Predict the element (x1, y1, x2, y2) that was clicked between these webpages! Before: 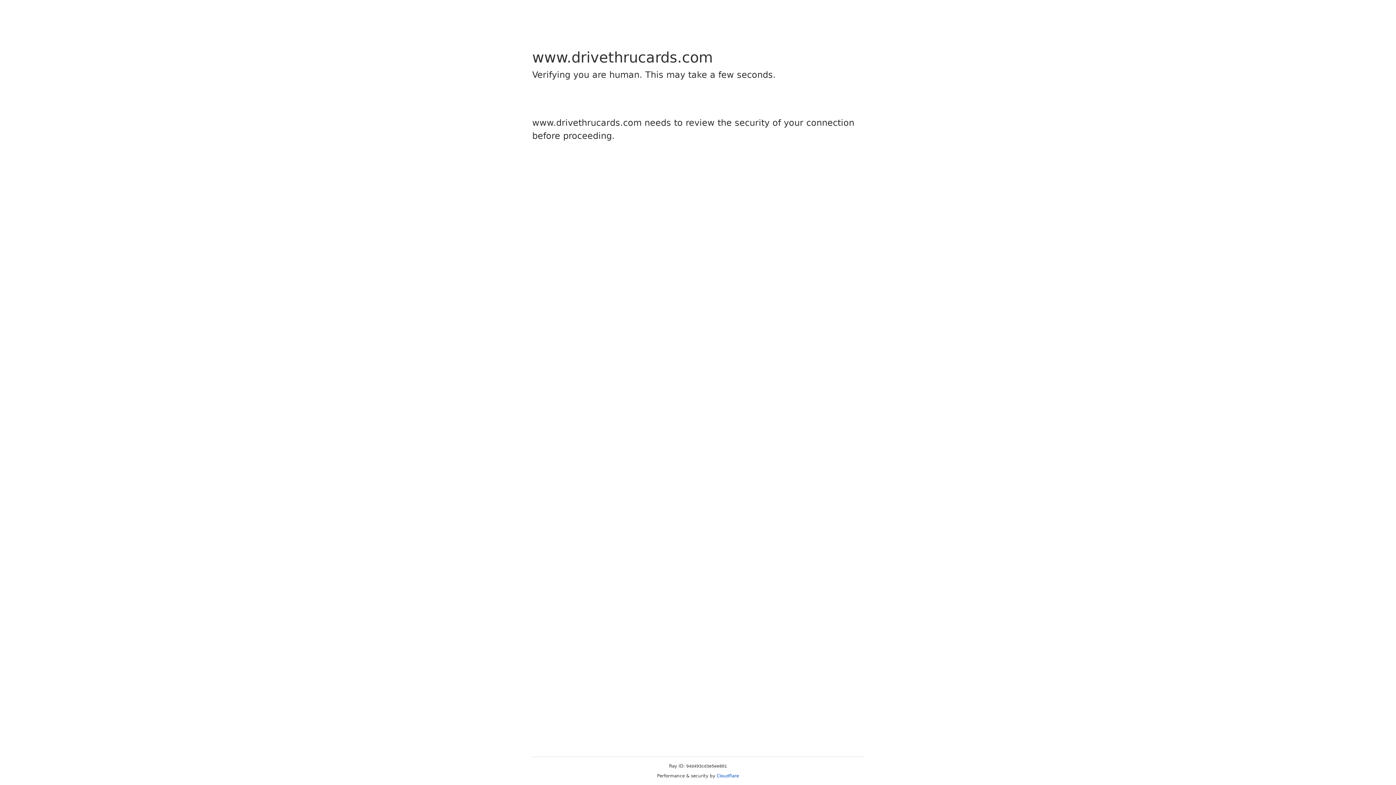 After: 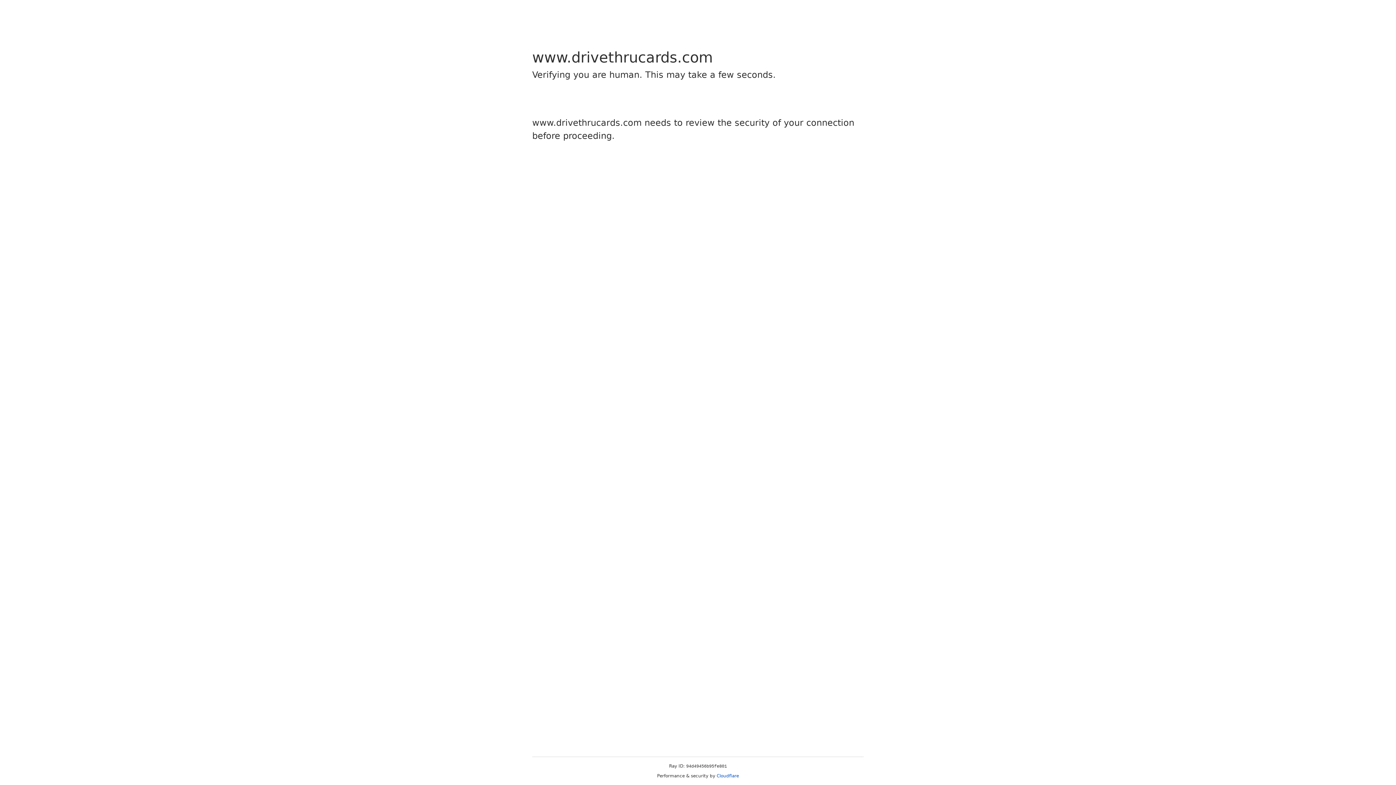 Action: bbox: (716, 773, 739, 778) label: Cloudflare